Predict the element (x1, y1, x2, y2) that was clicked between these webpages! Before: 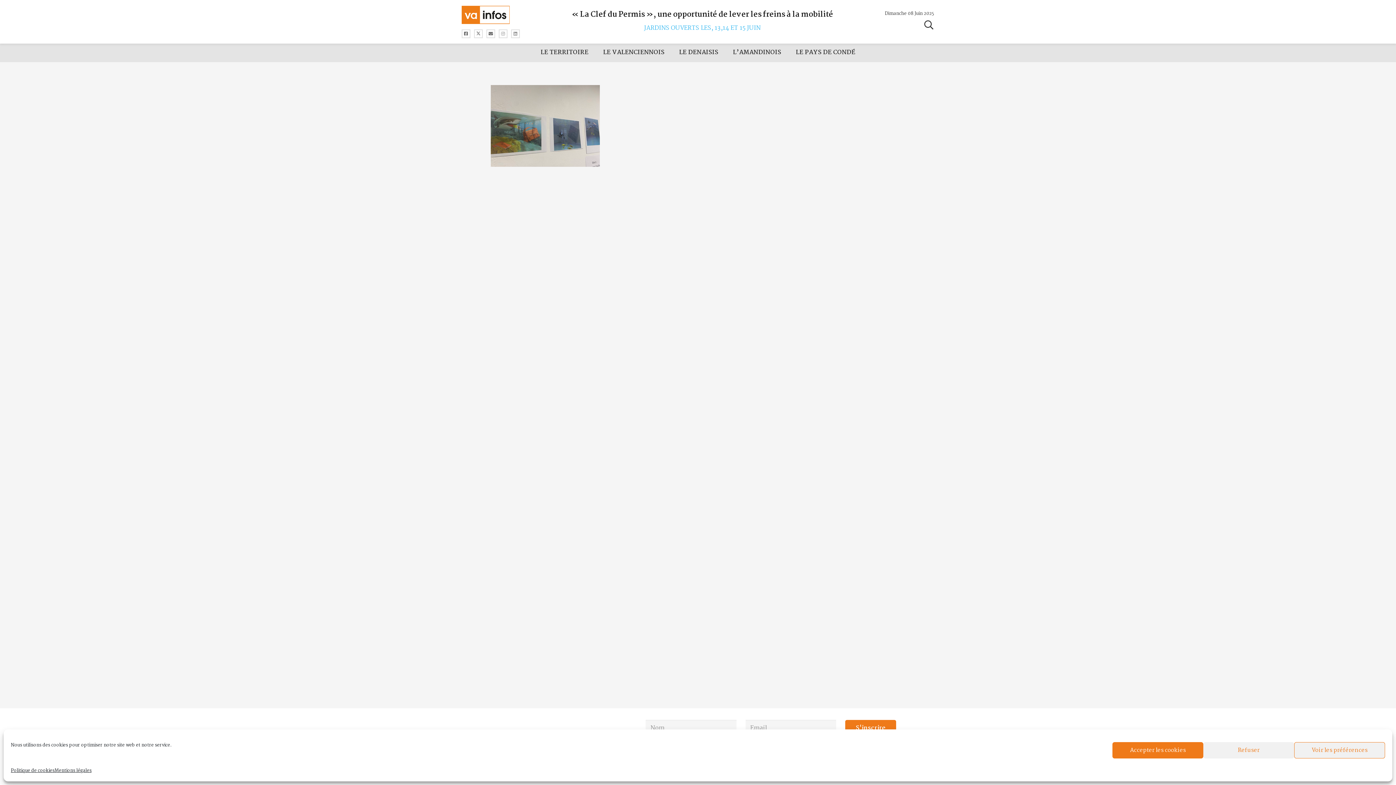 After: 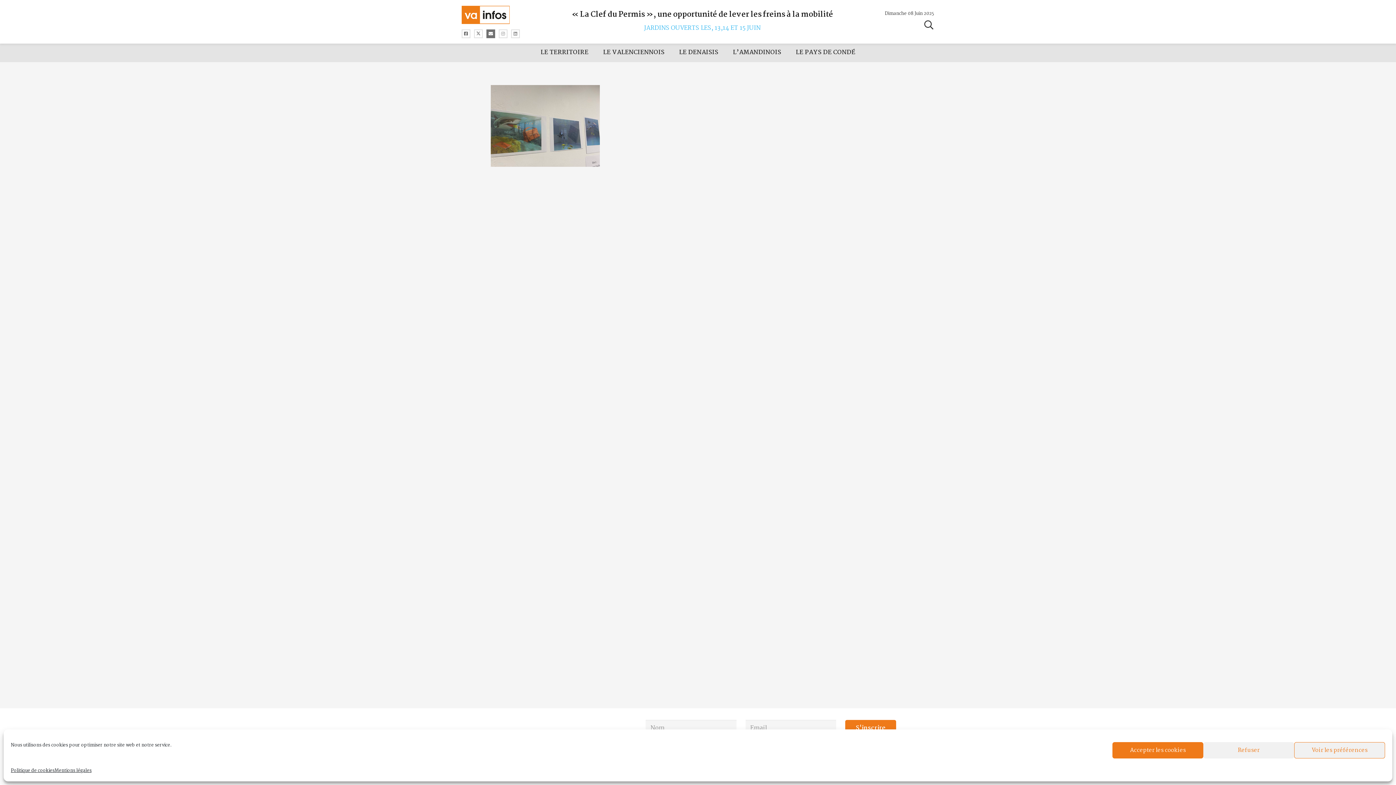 Action: bbox: (486, 29, 495, 38) label: Titre